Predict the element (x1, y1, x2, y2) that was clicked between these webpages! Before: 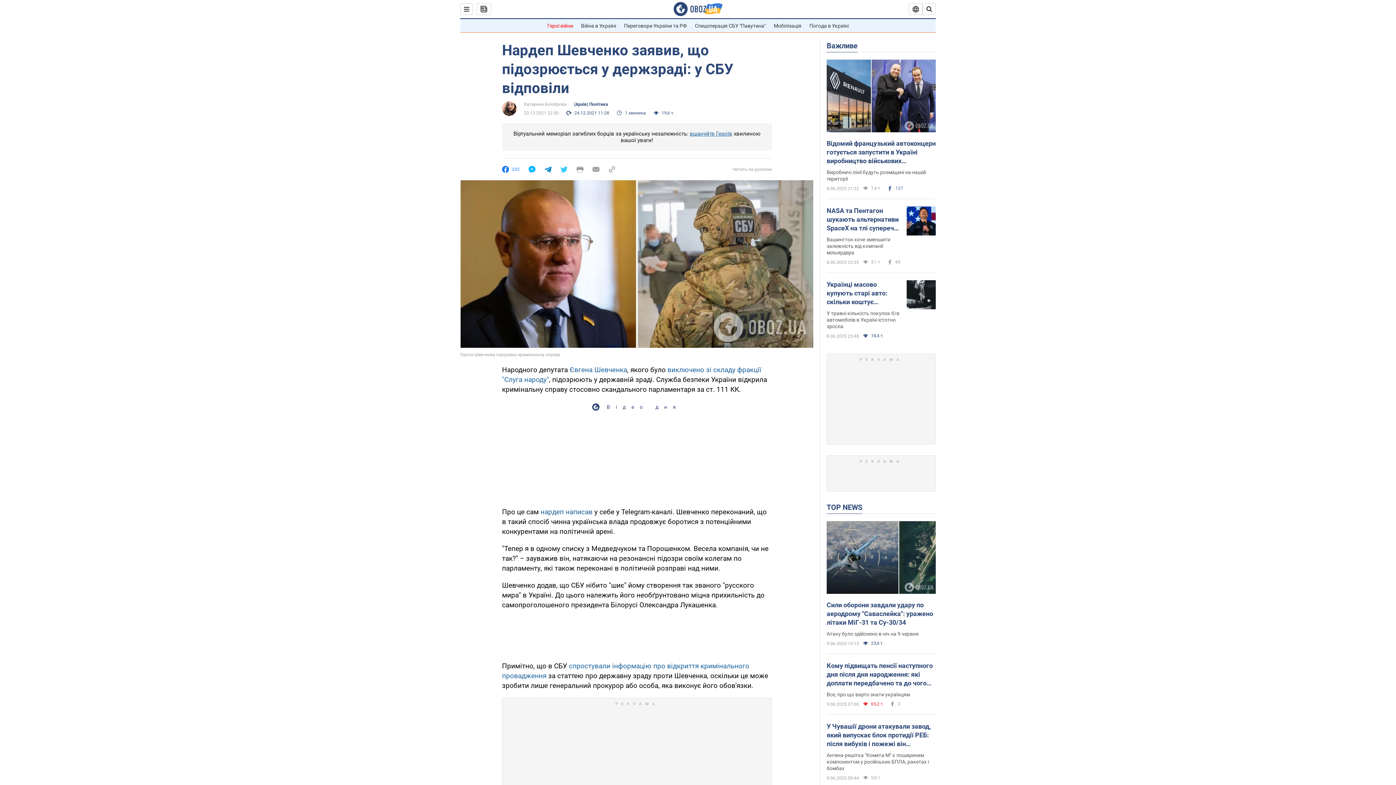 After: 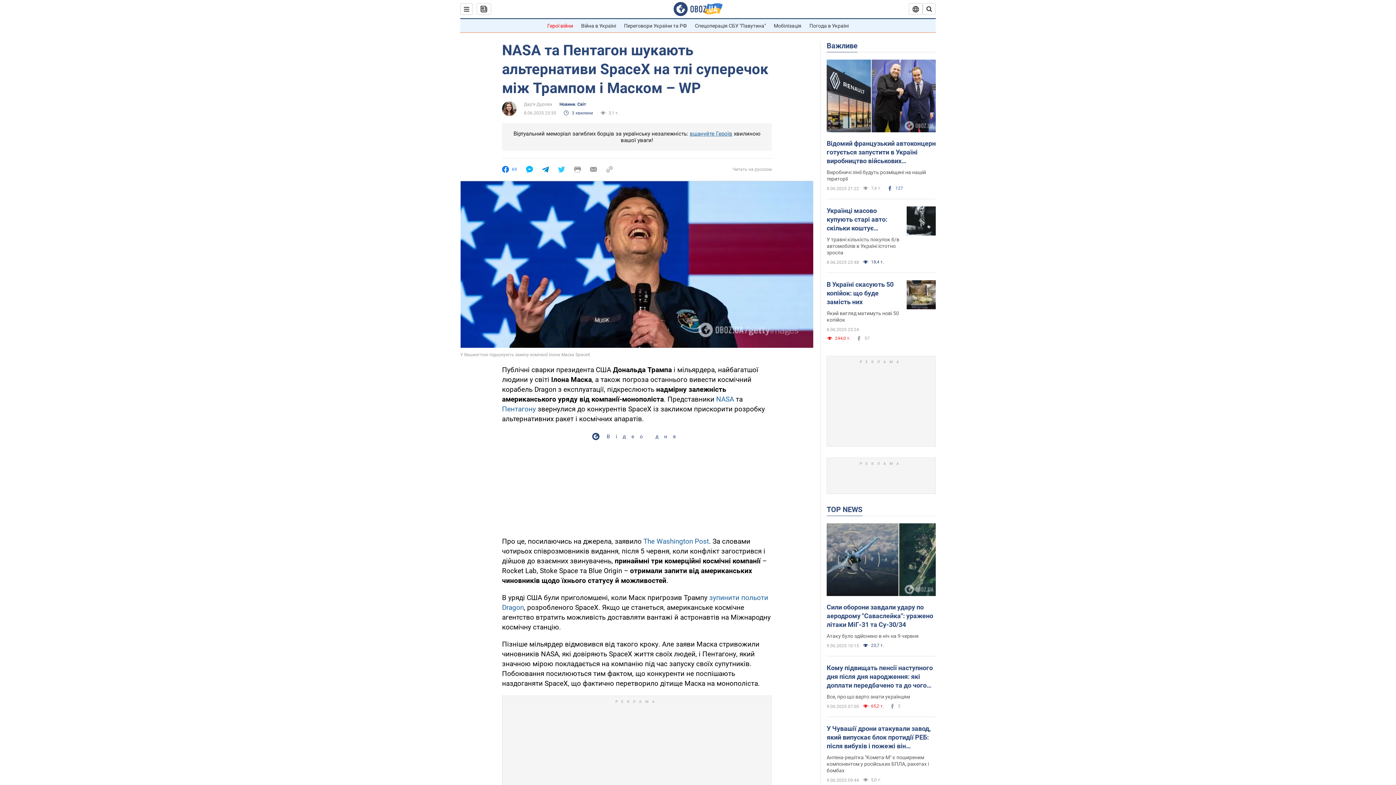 Action: bbox: (906, 206, 936, 237)